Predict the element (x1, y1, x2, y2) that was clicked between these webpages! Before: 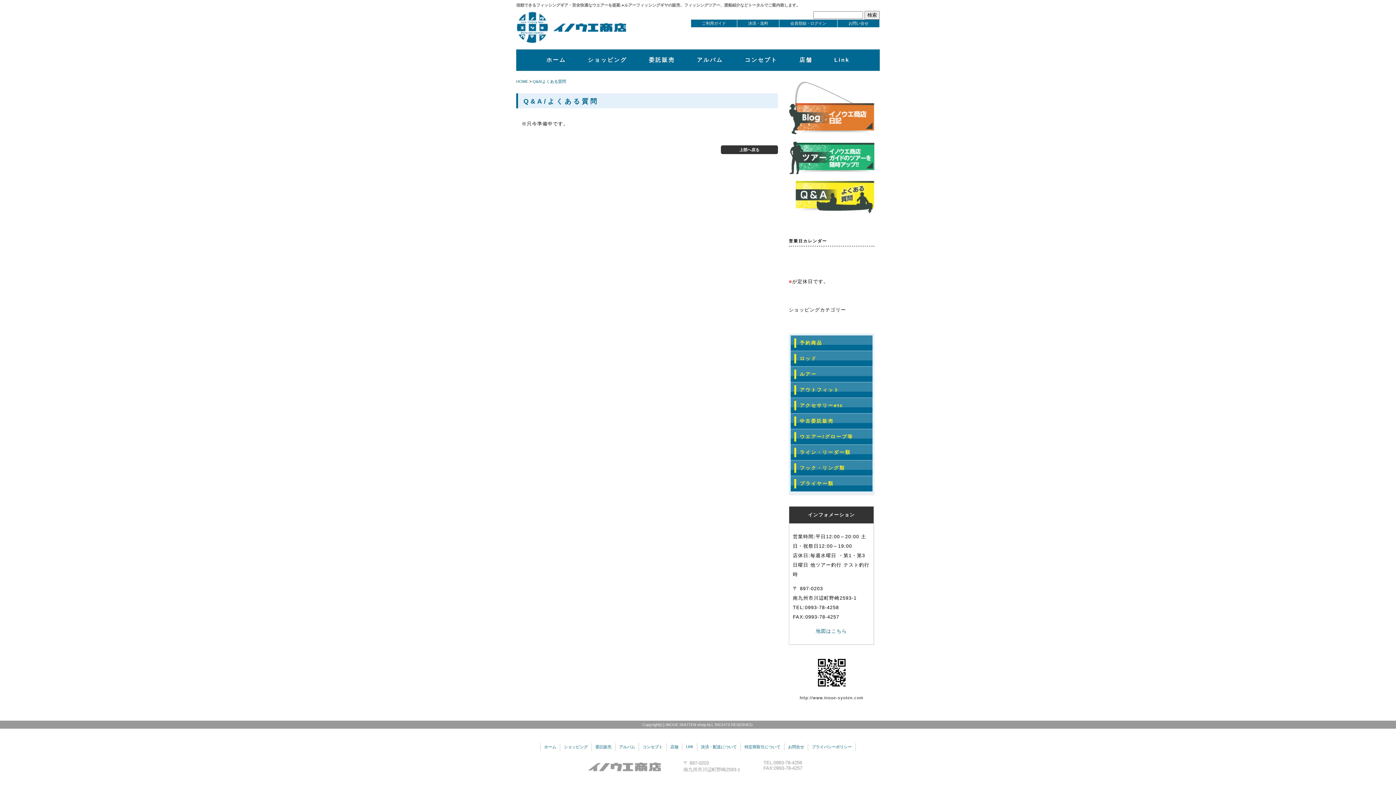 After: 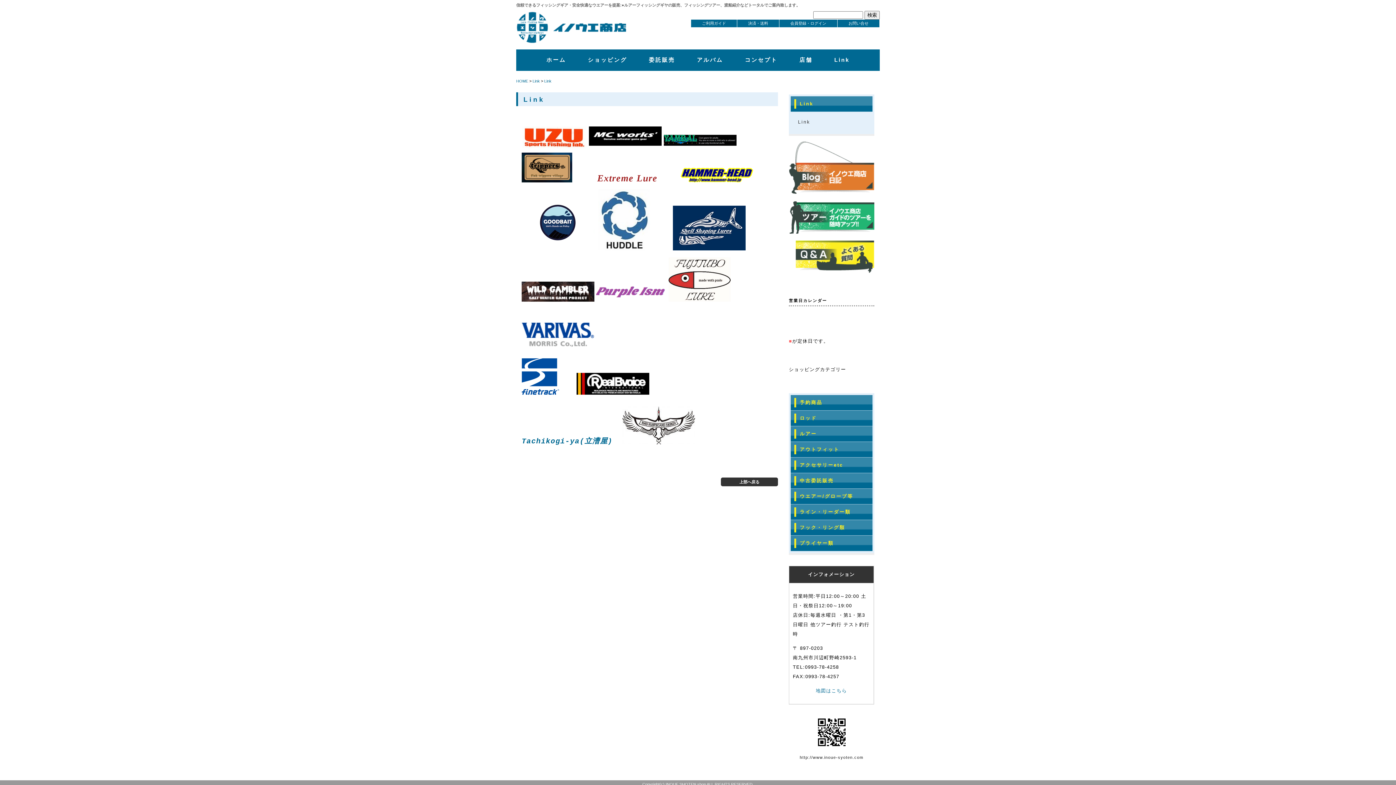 Action: label: Link bbox: (825, 49, 858, 70)